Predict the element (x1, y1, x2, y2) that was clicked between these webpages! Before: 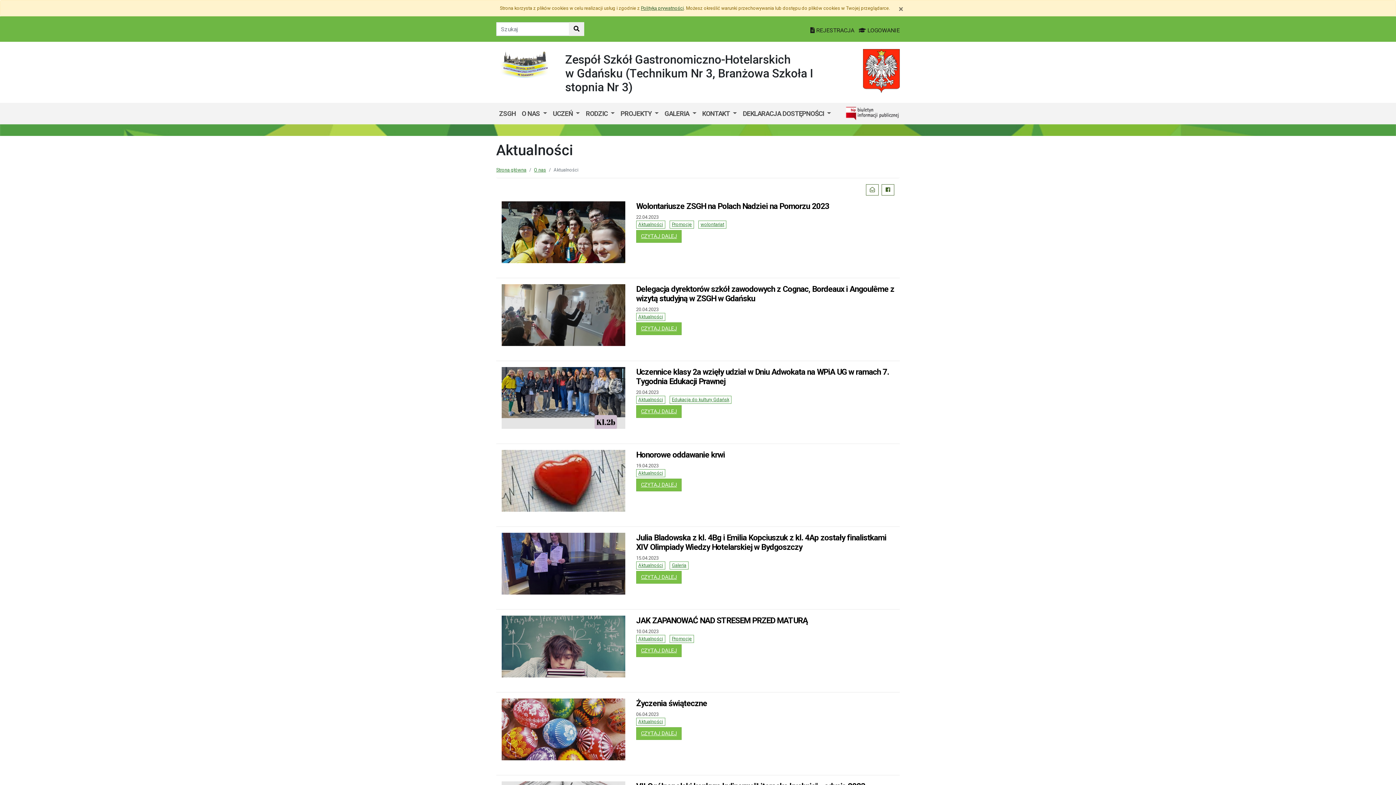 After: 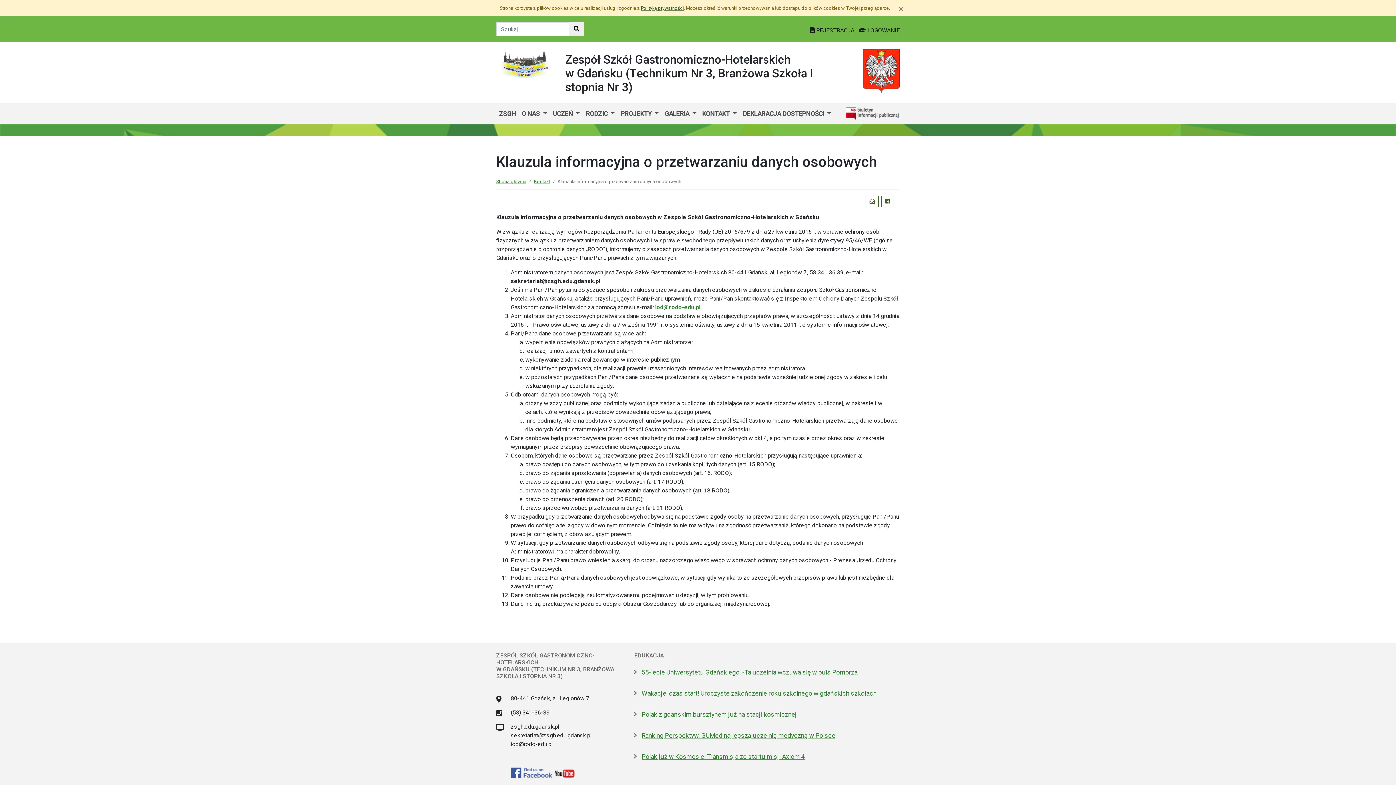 Action: label: Polityką prywatności bbox: (641, 5, 684, 10)